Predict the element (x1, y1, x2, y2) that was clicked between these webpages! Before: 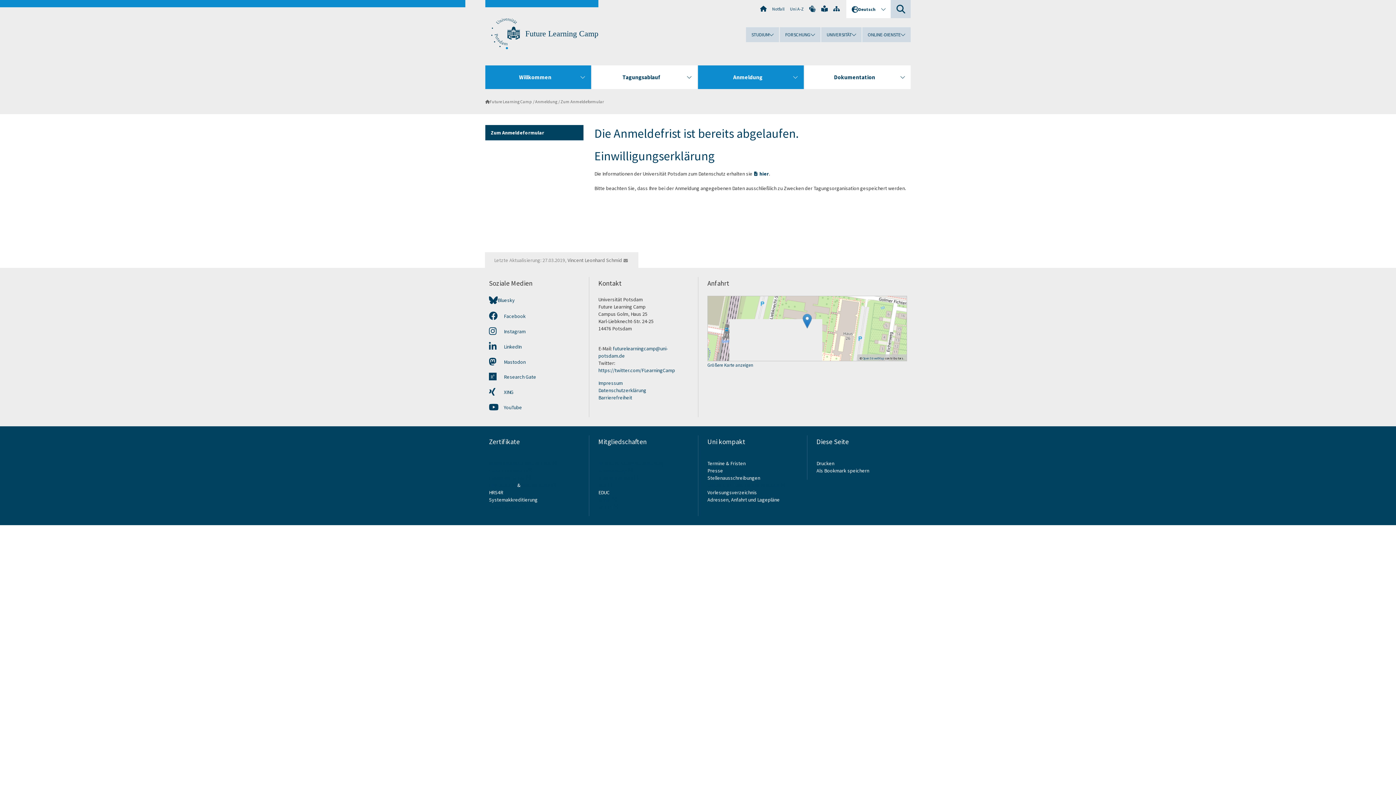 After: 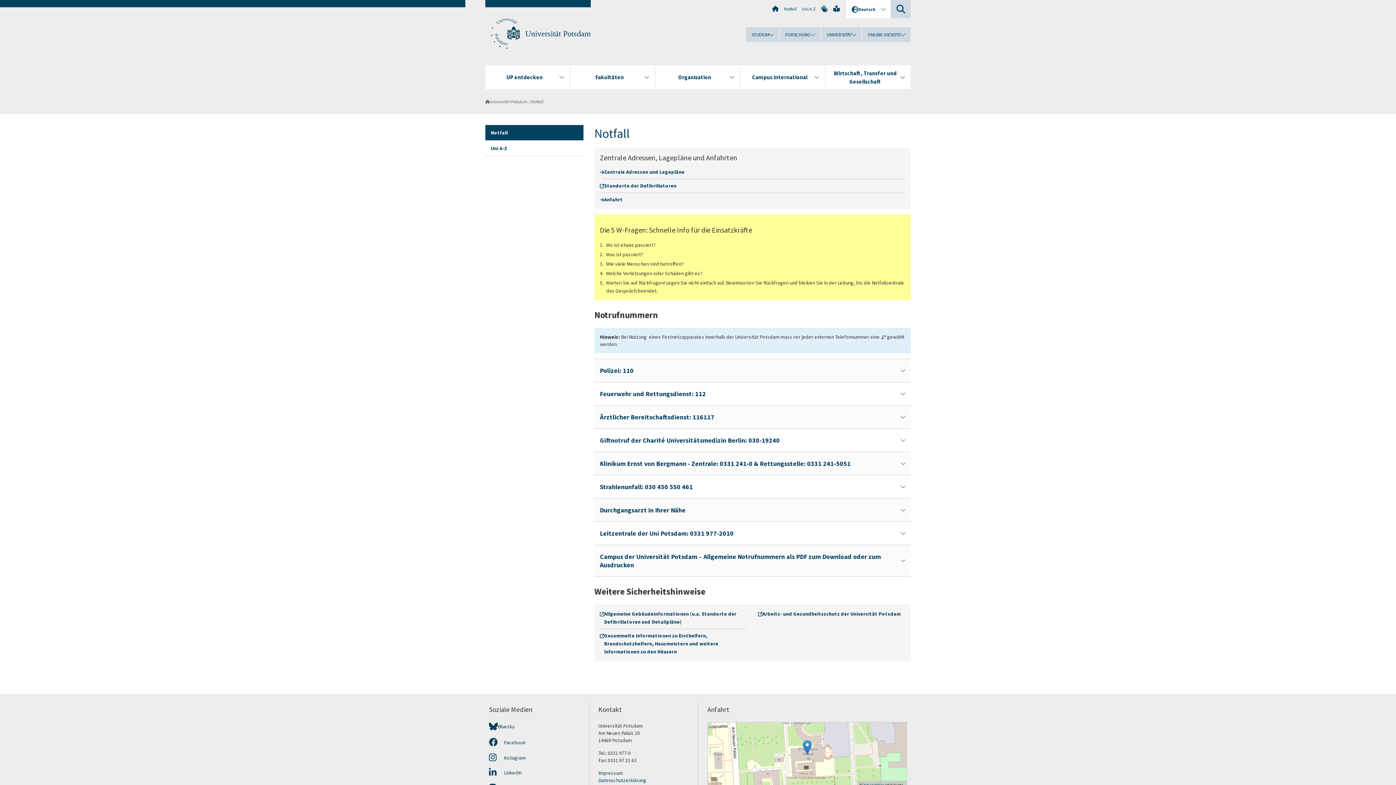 Action: bbox: (772, 5, 784, 12) label: Notfall